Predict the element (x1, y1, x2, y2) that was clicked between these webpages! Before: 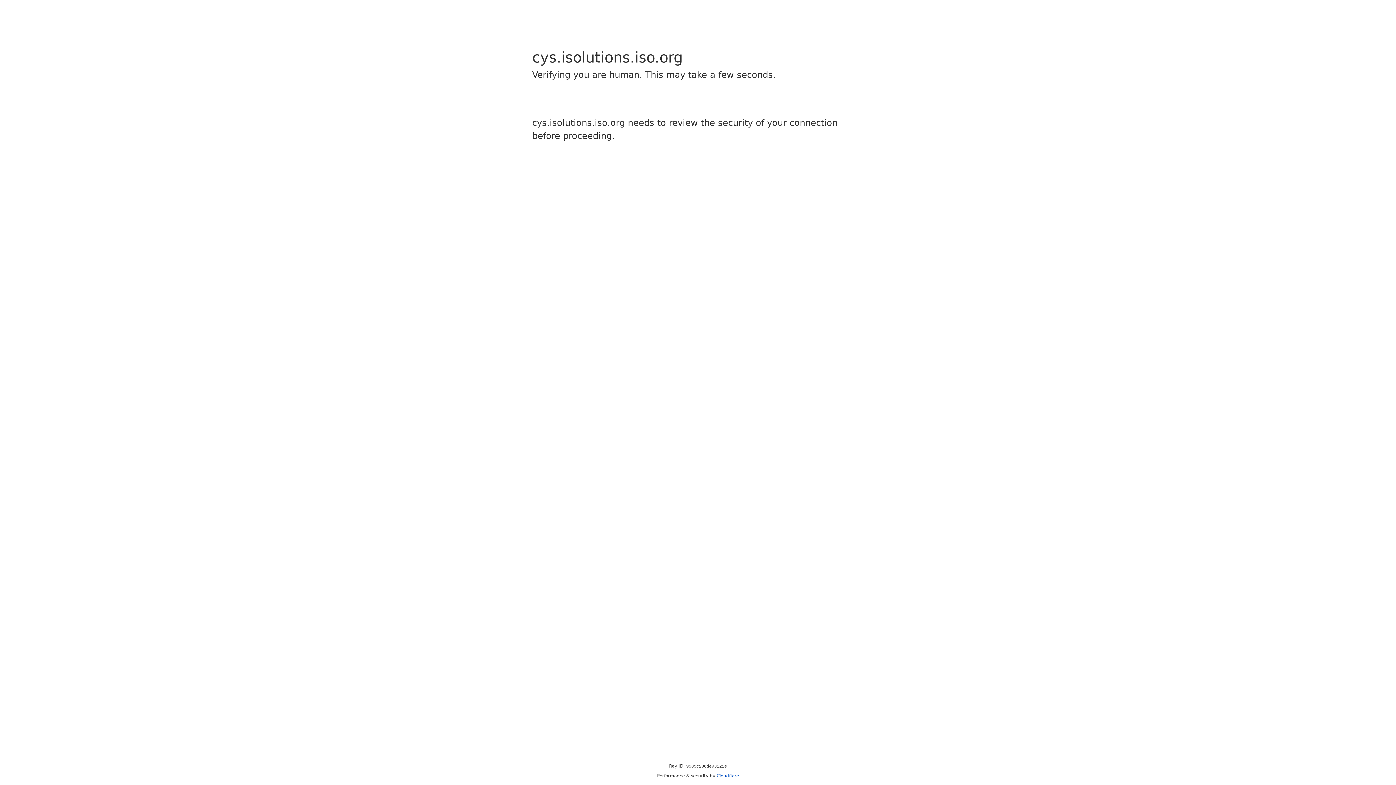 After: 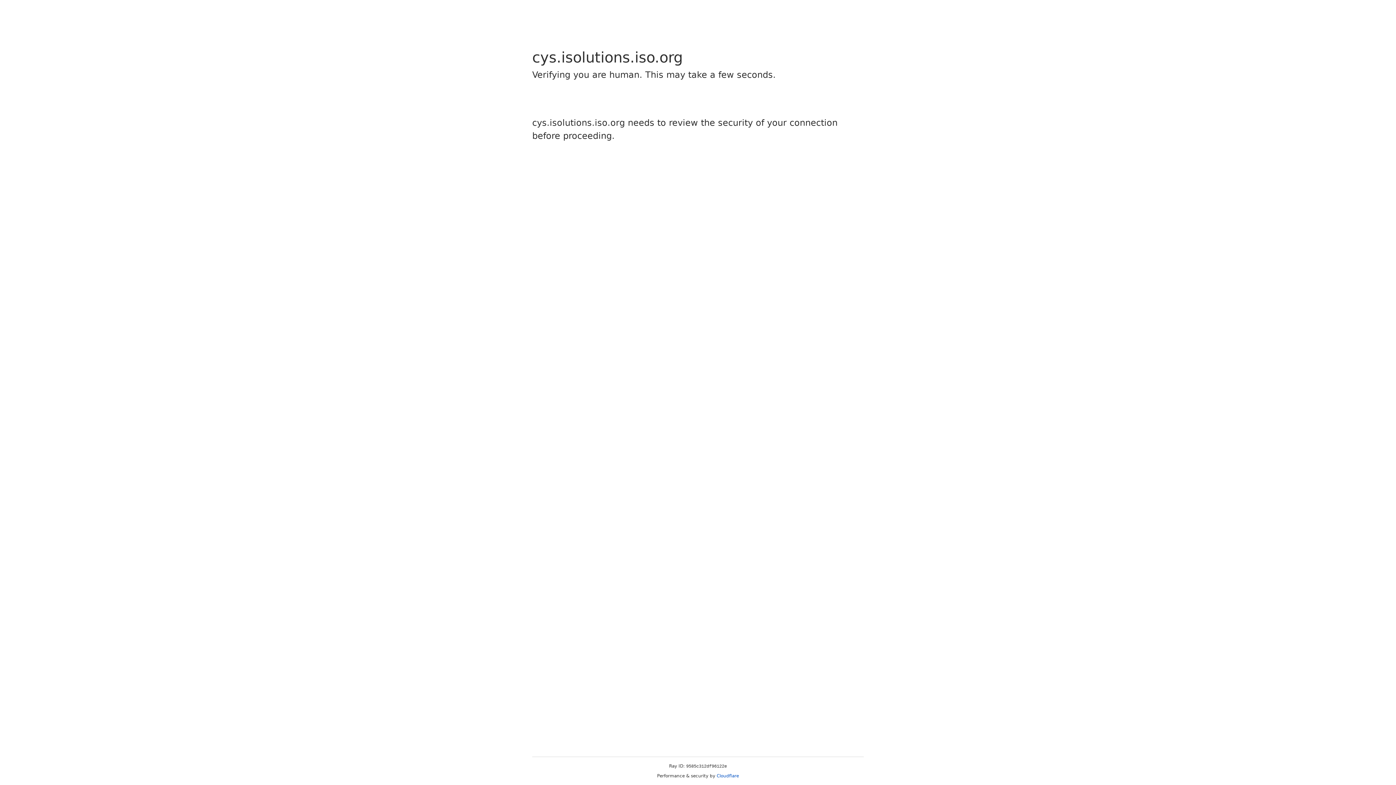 Action: label: Cloudflare bbox: (716, 773, 739, 778)